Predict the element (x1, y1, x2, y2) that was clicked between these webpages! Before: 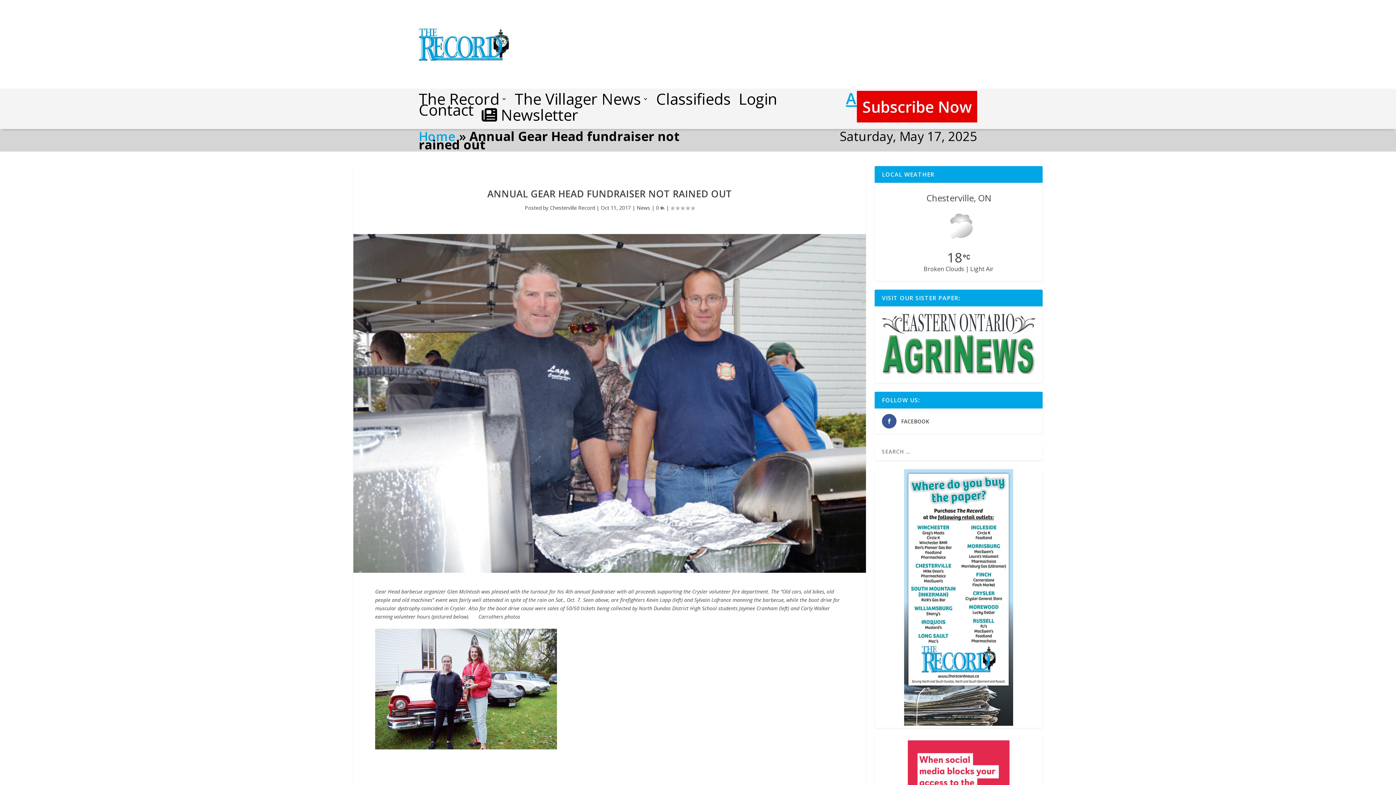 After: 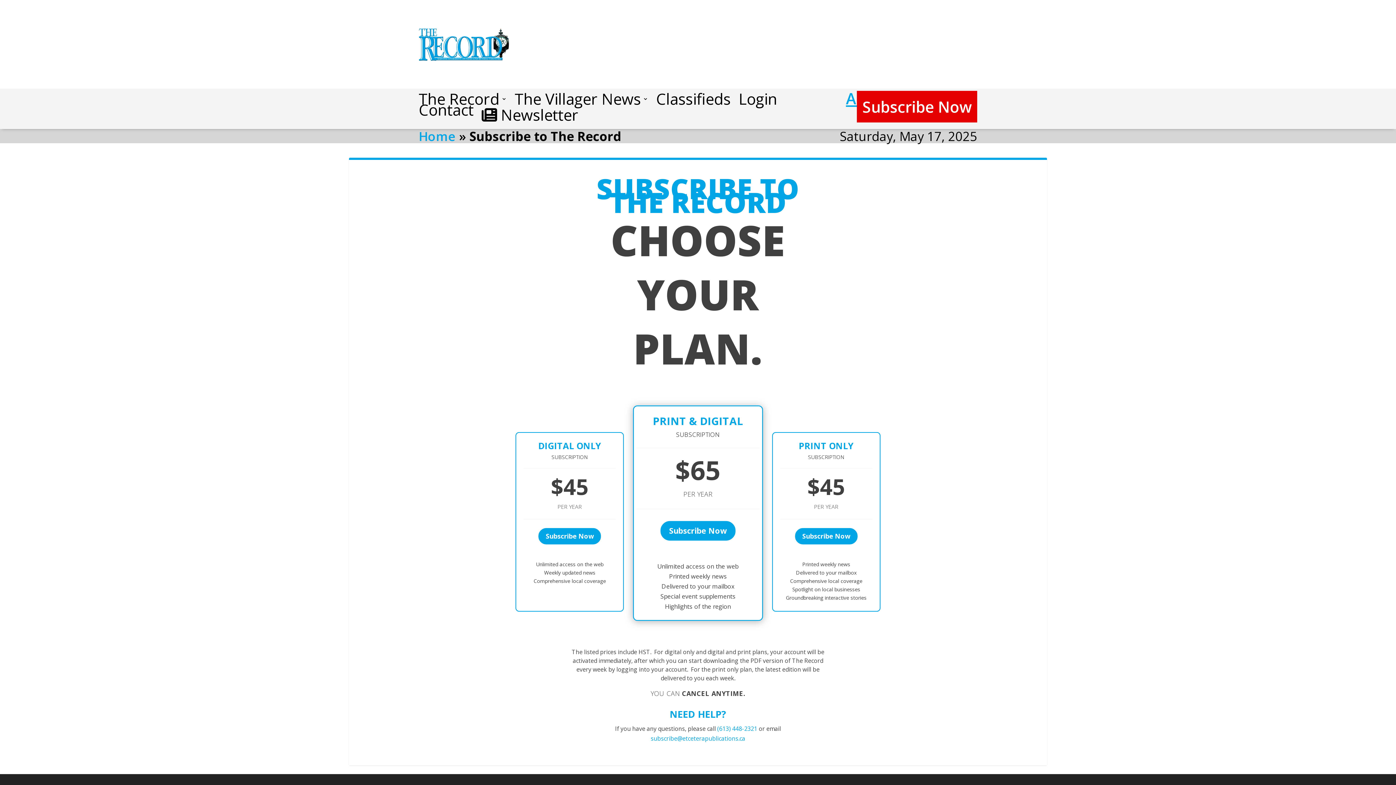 Action: label: Subscribe Now bbox: (857, 90, 977, 122)